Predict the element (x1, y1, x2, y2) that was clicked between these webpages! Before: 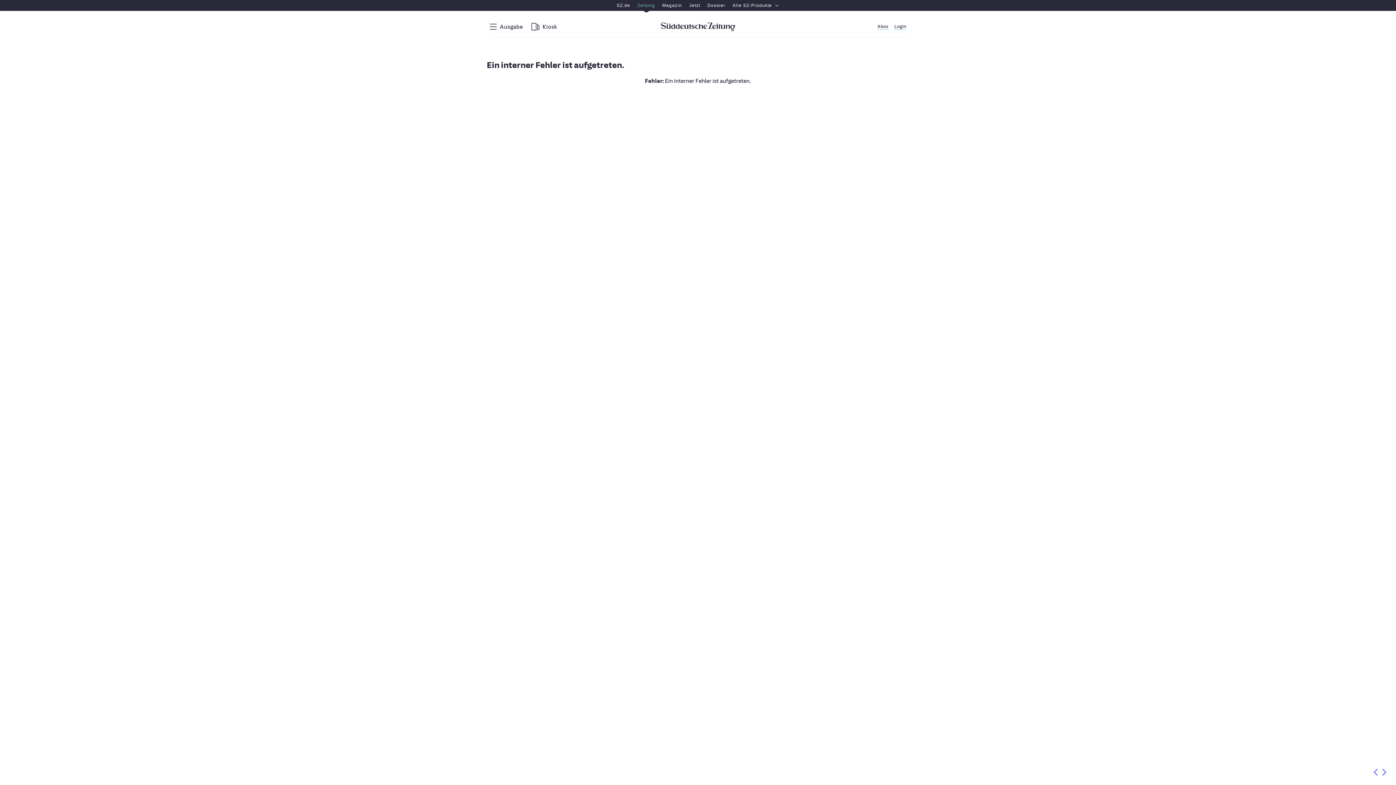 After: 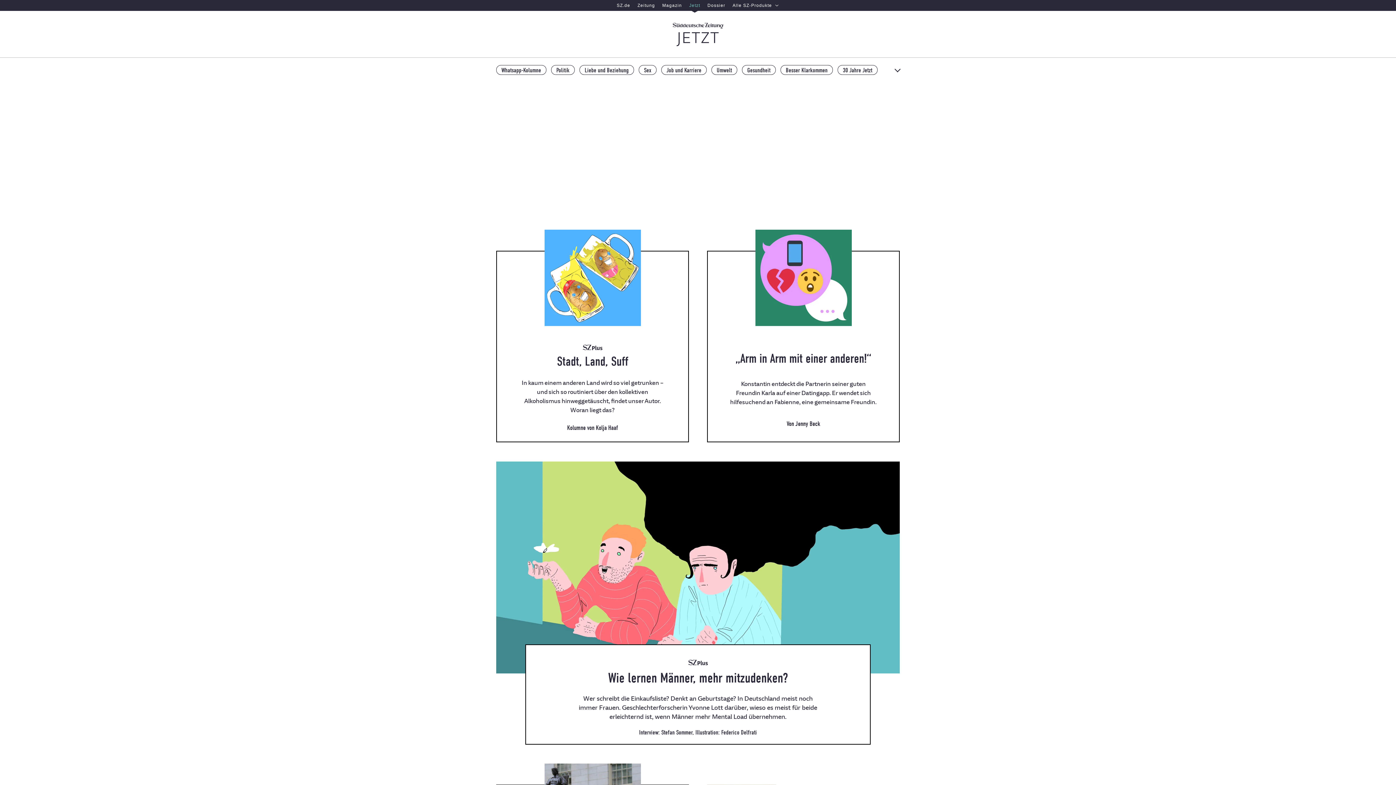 Action: bbox: (685, 0, 704, 10) label: Jetzt